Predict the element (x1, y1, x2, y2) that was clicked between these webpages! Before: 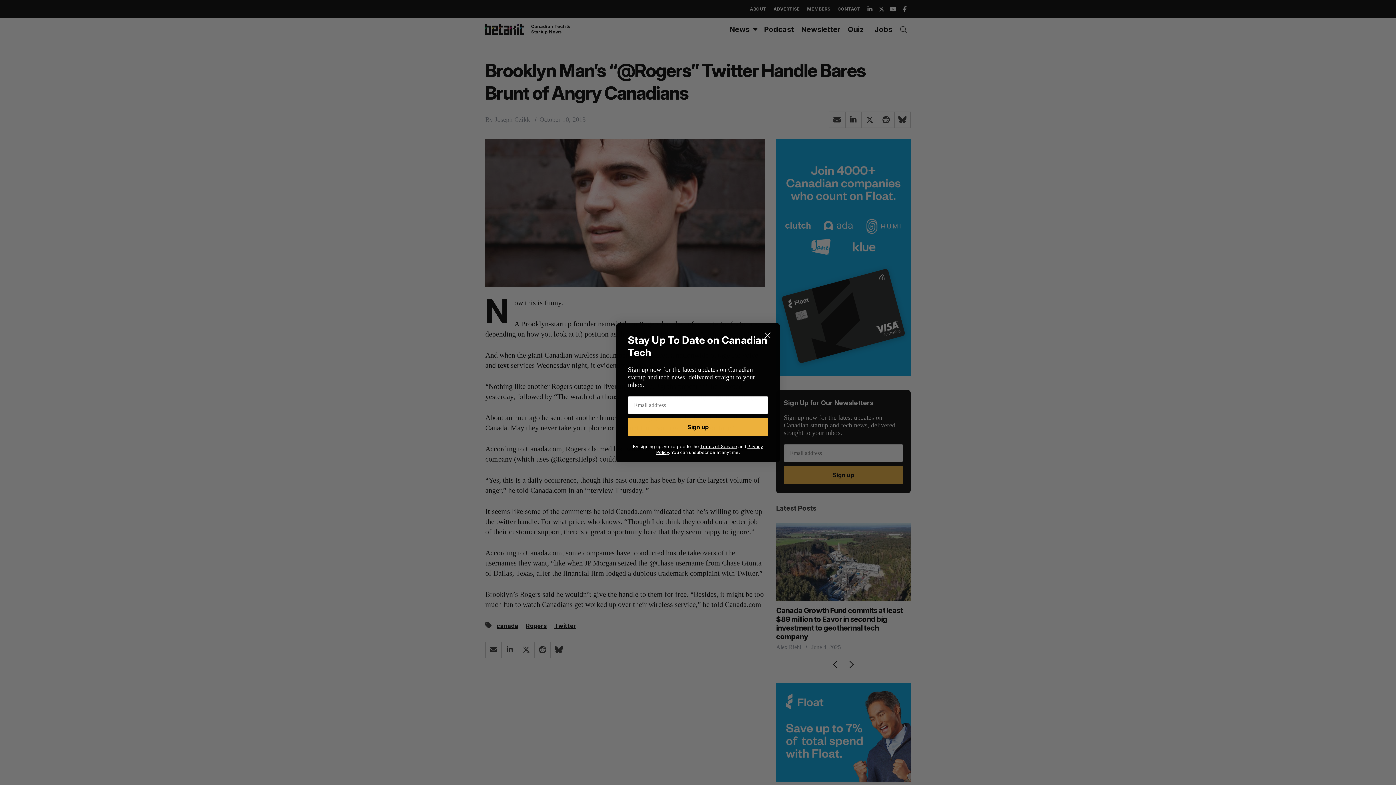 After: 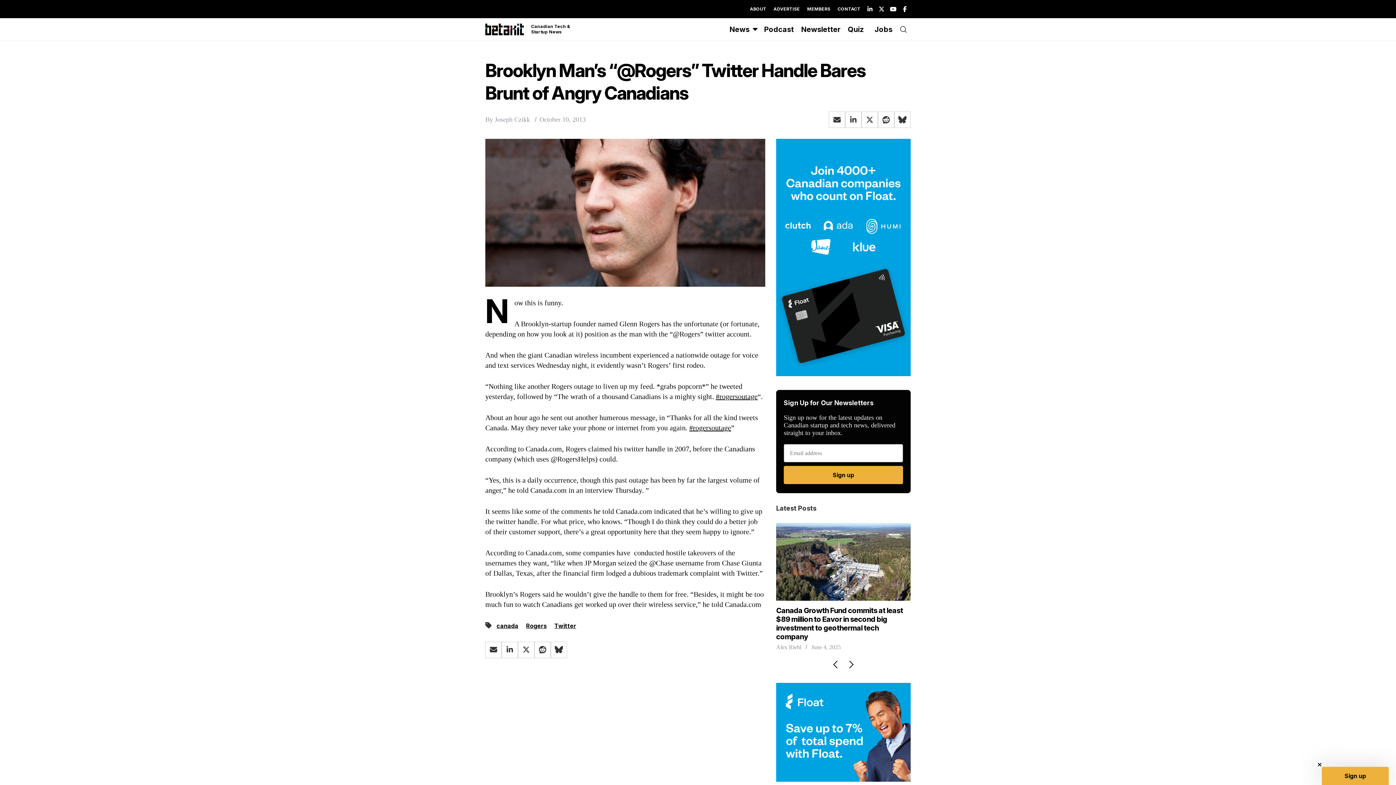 Action: label: Close dialog bbox: (761, 344, 774, 357)